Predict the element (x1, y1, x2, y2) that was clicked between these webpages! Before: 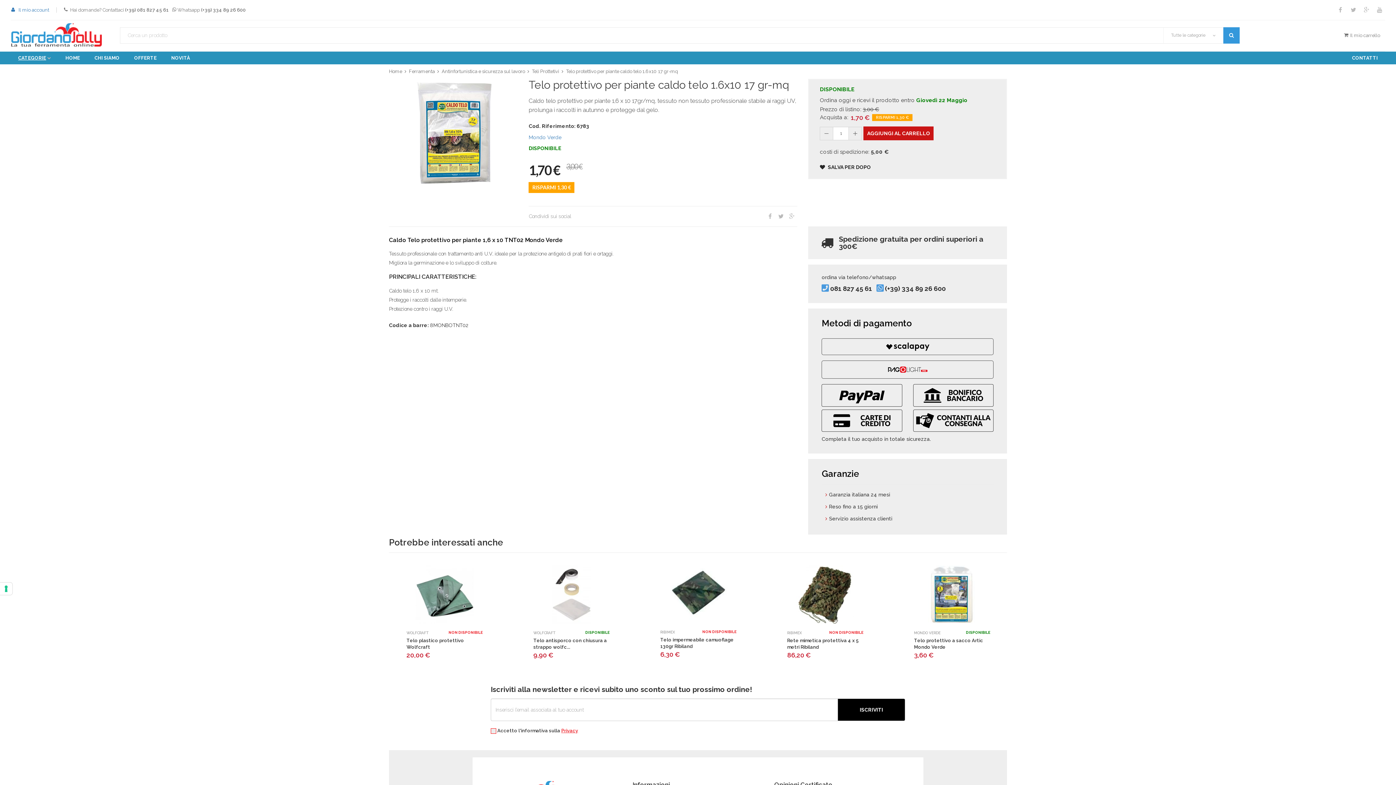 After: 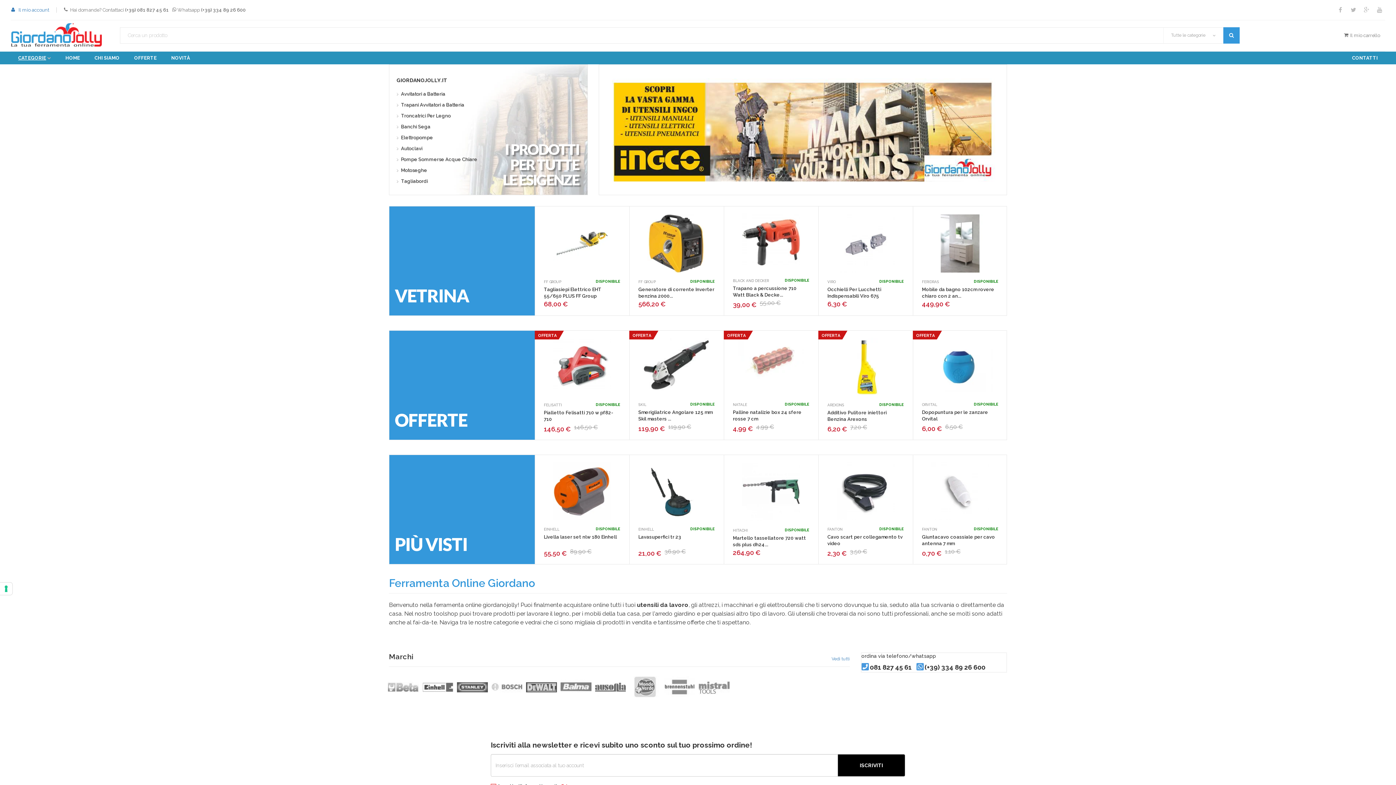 Action: bbox: (389, 66, 406, 77) label: Home